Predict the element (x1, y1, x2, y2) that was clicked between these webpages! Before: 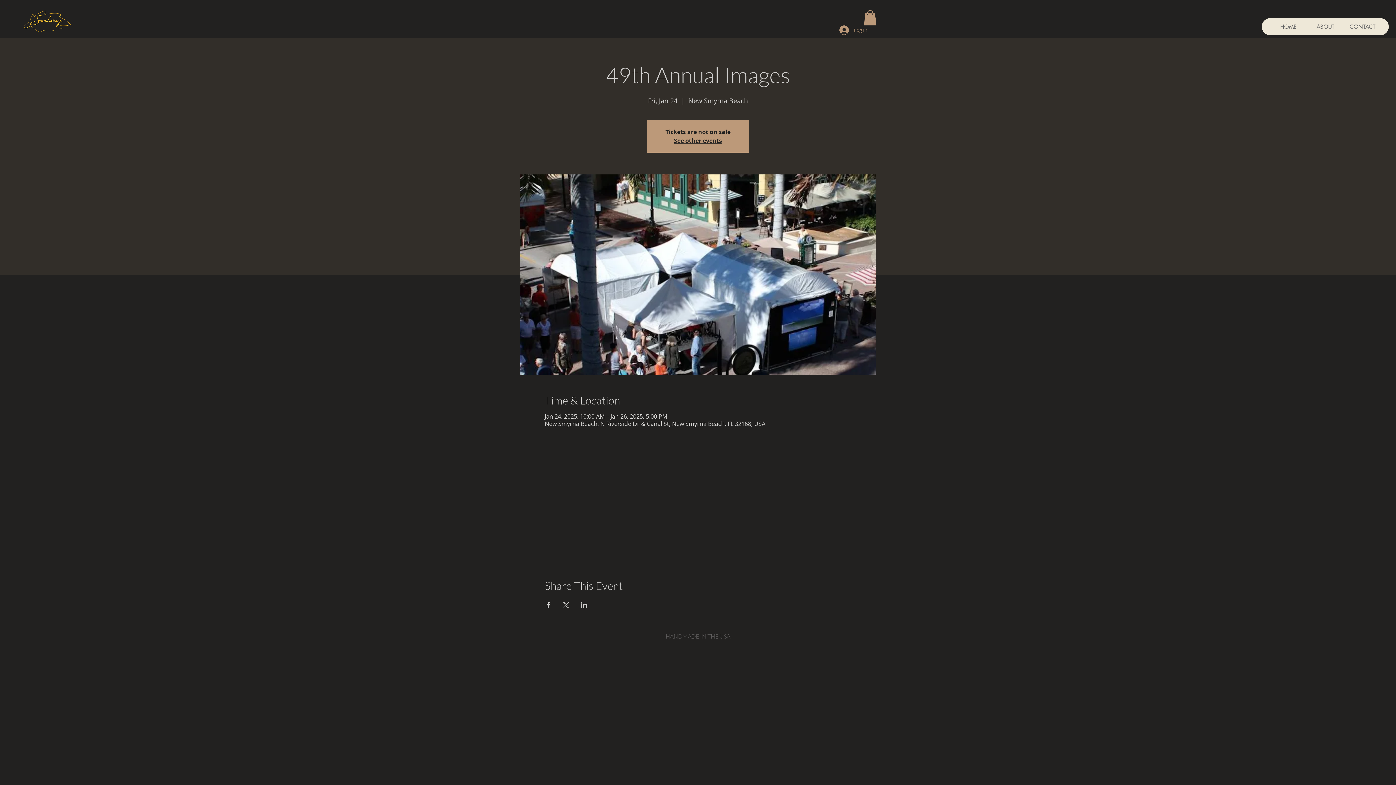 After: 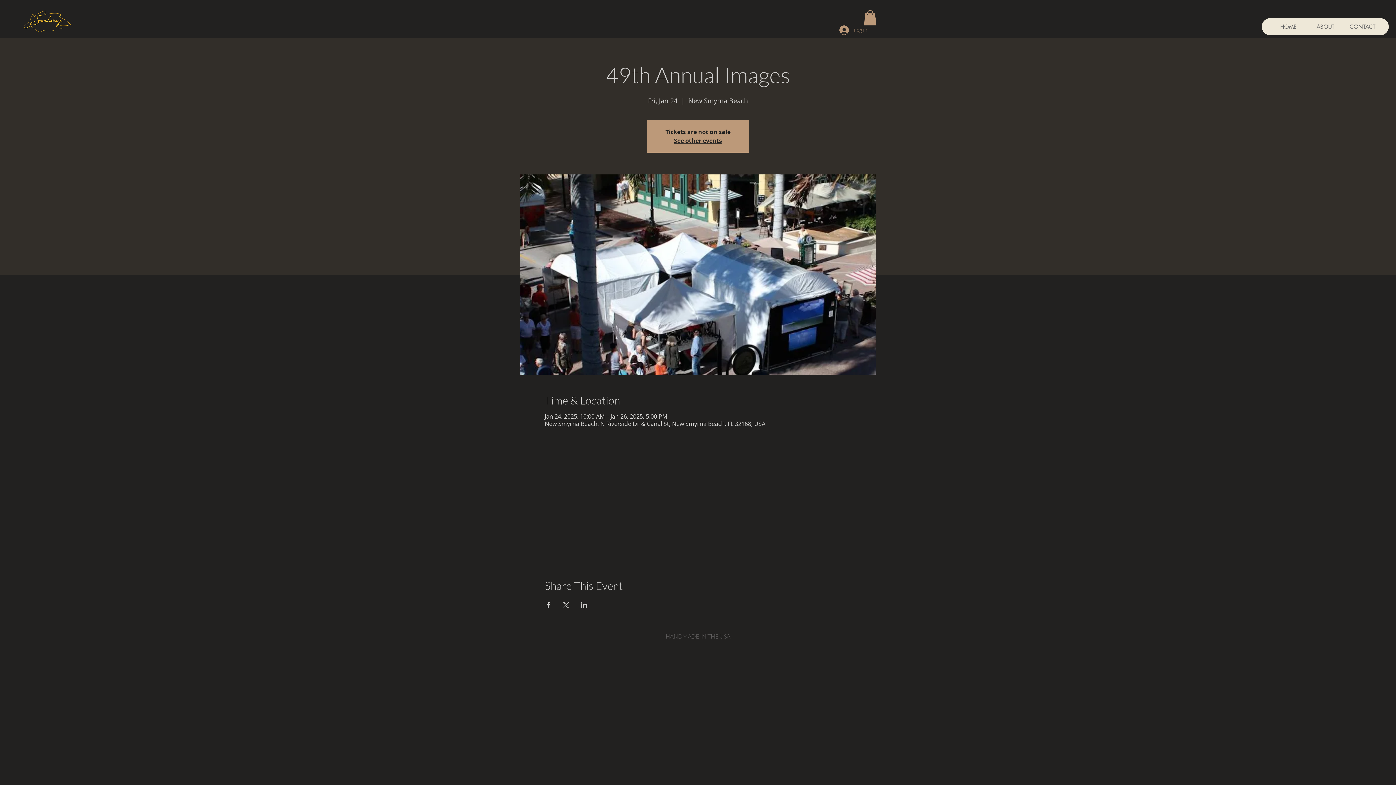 Action: label: Log In bbox: (834, 23, 872, 37)